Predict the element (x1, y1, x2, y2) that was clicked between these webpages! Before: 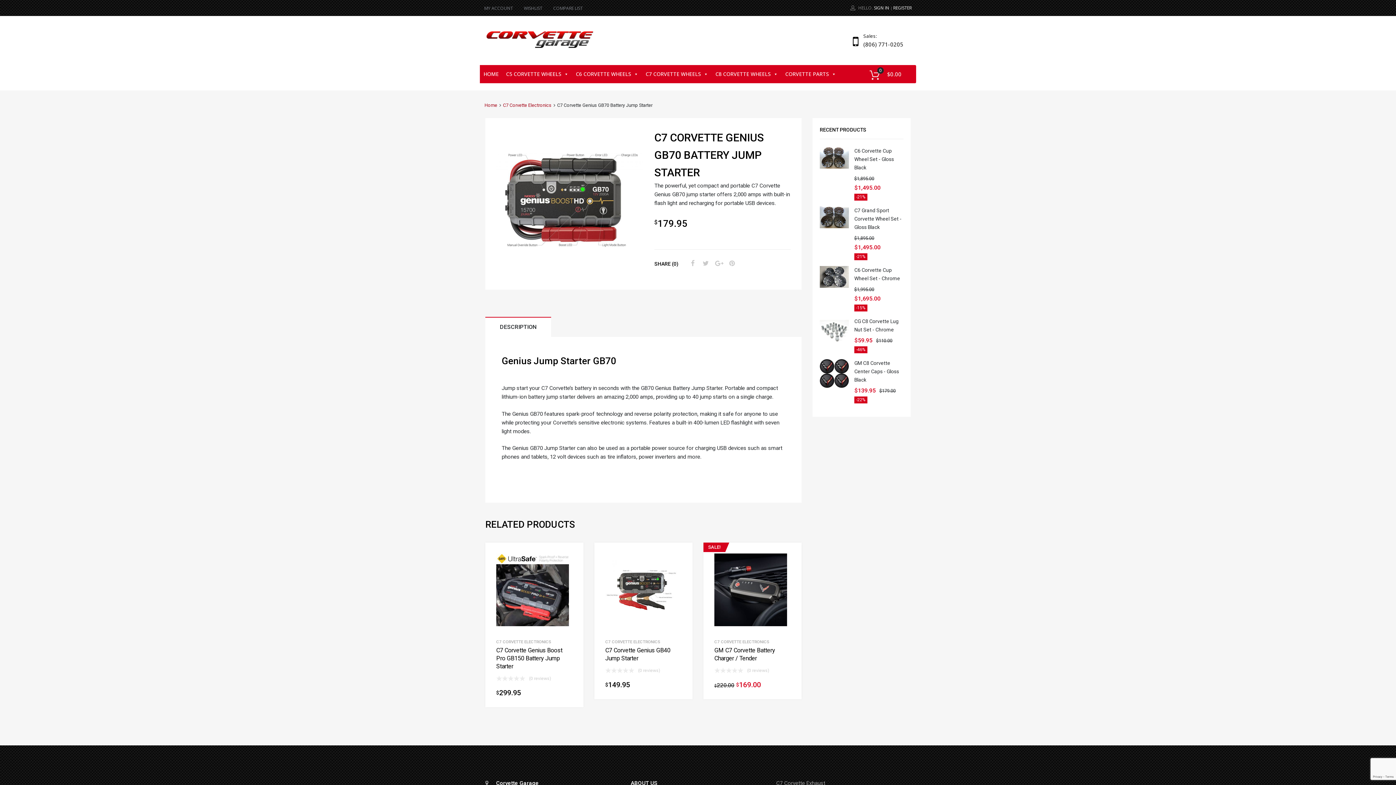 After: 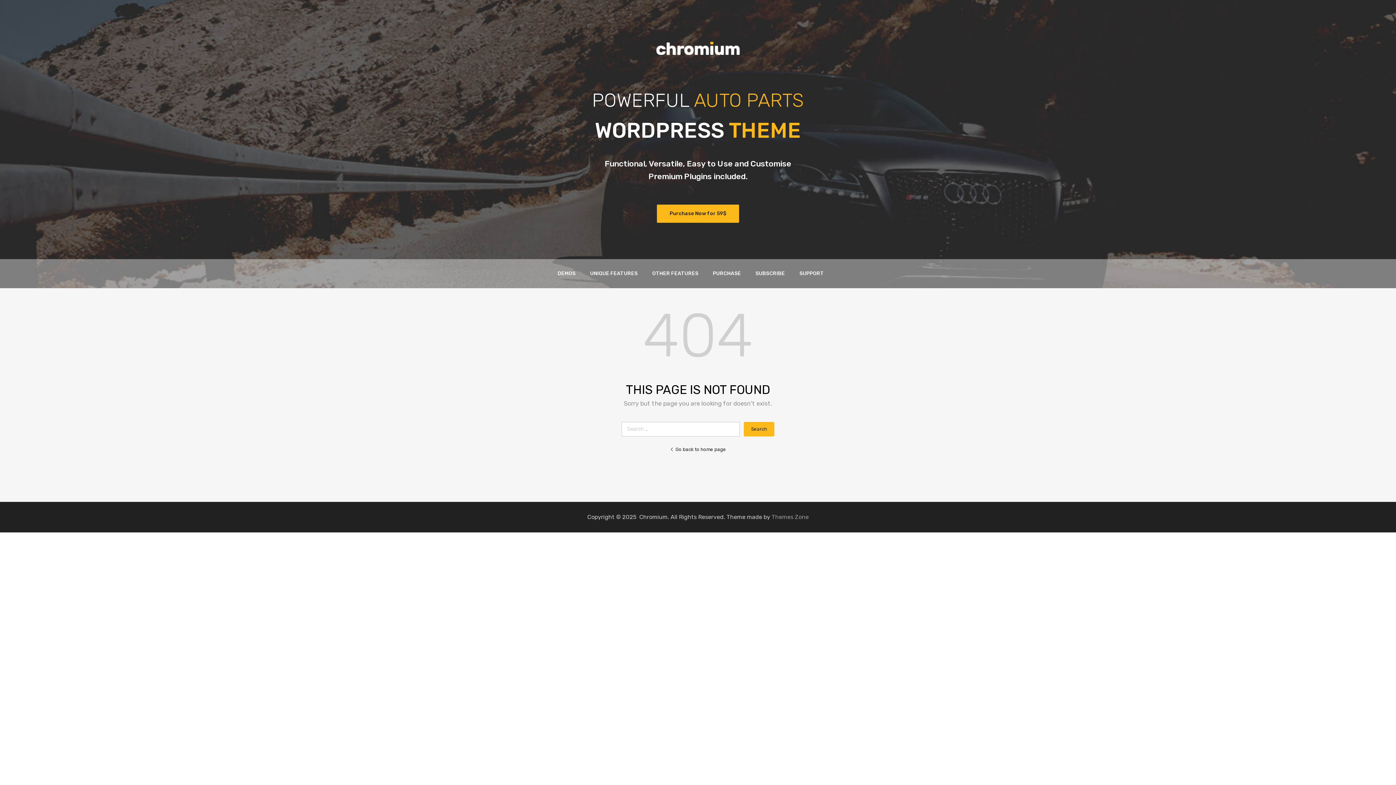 Action: bbox: (484, 4, 513, 11) label: MY ACCOUNT